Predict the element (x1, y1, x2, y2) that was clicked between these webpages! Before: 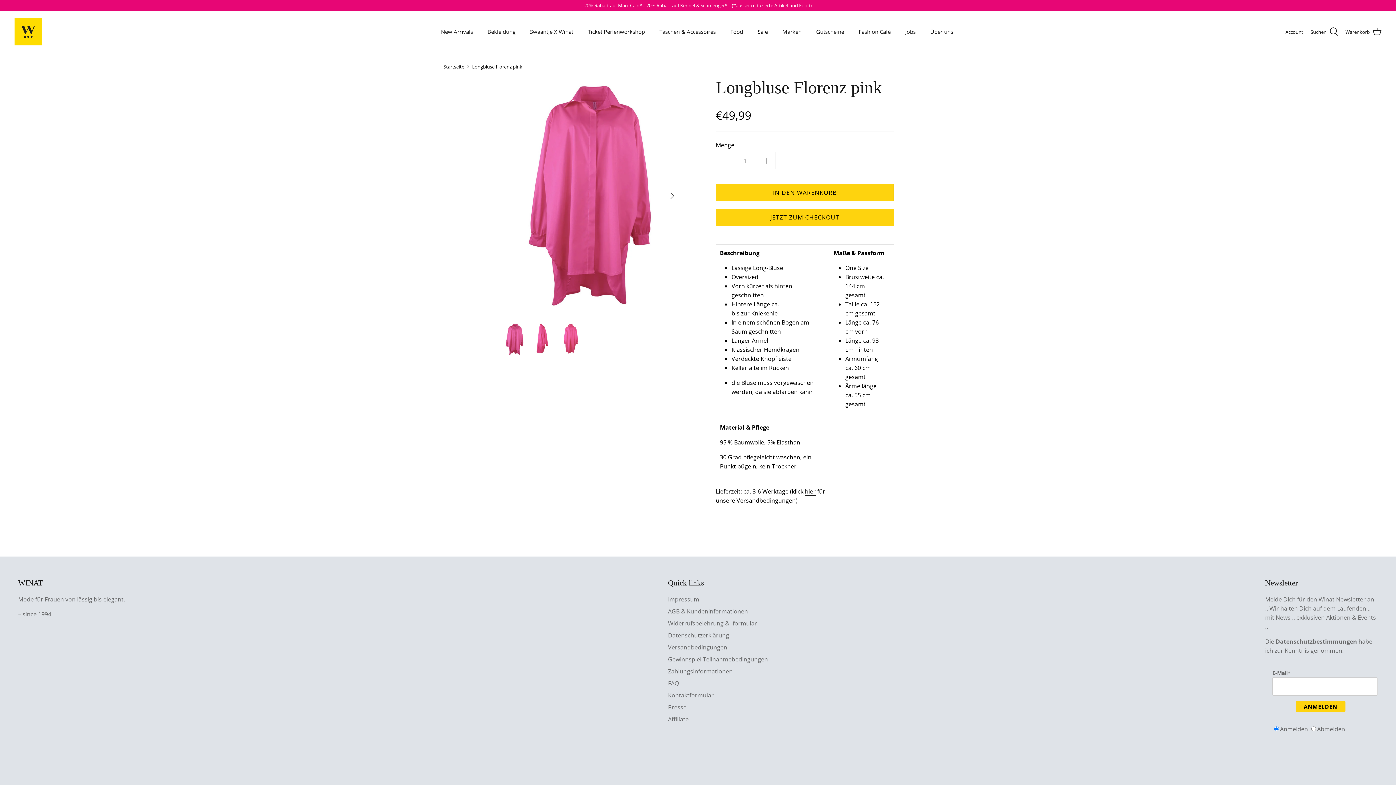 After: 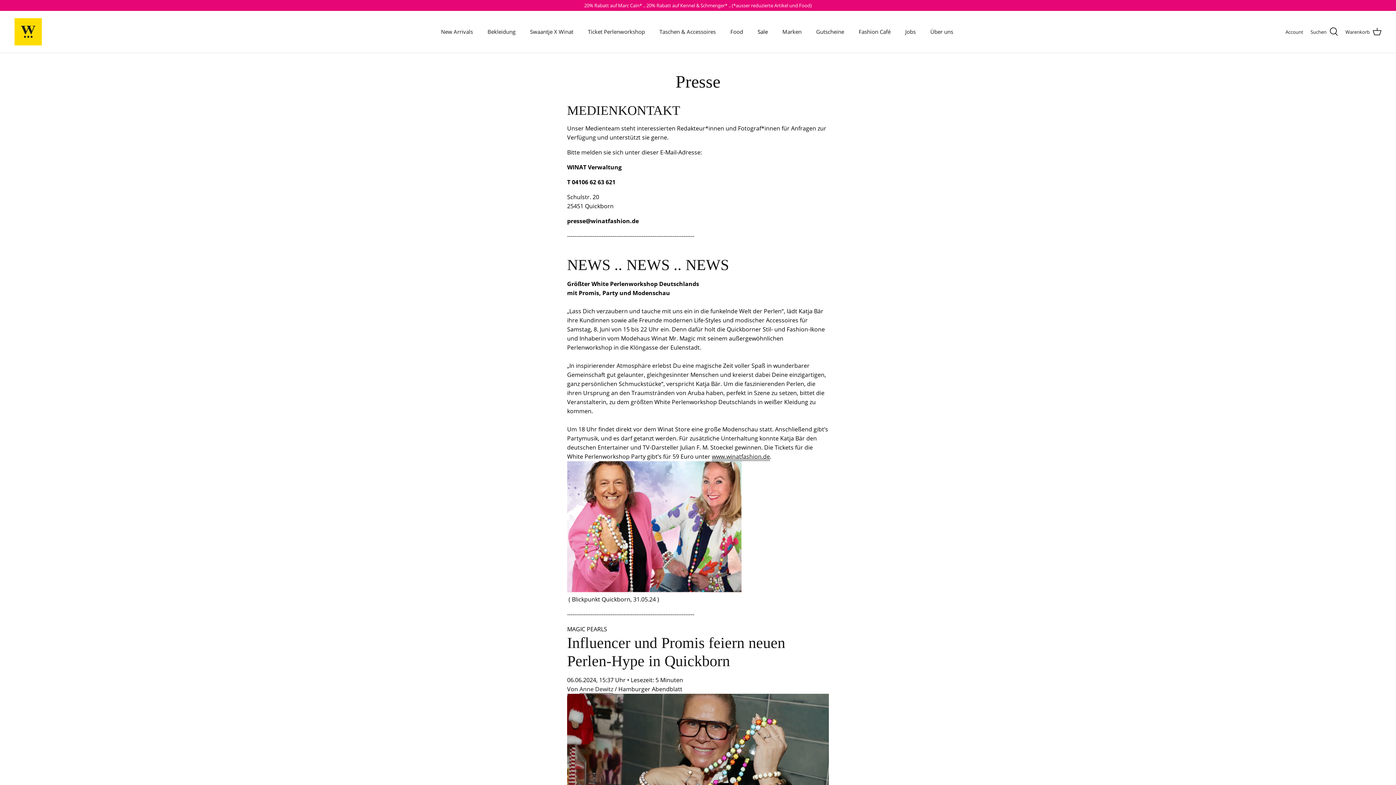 Action: bbox: (668, 703, 686, 711) label: Presse